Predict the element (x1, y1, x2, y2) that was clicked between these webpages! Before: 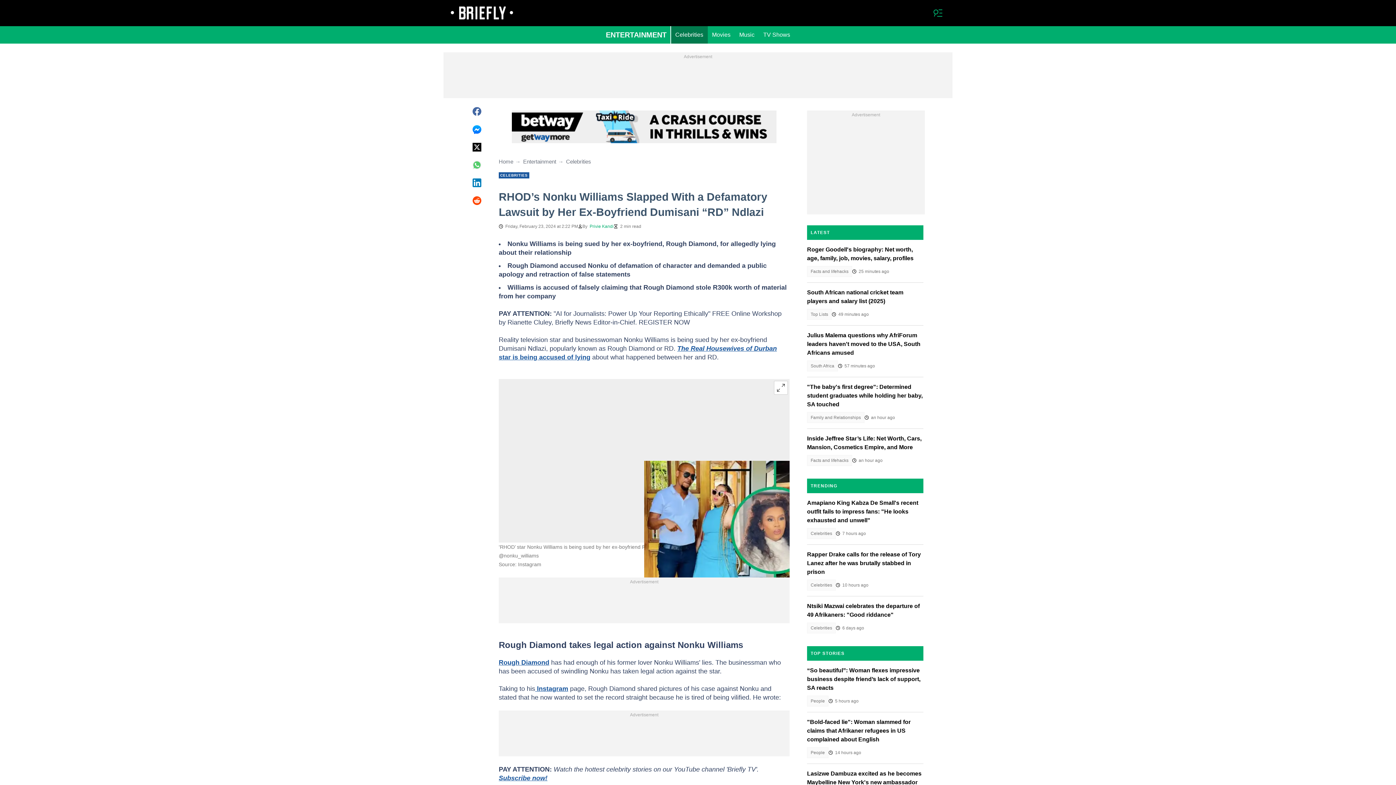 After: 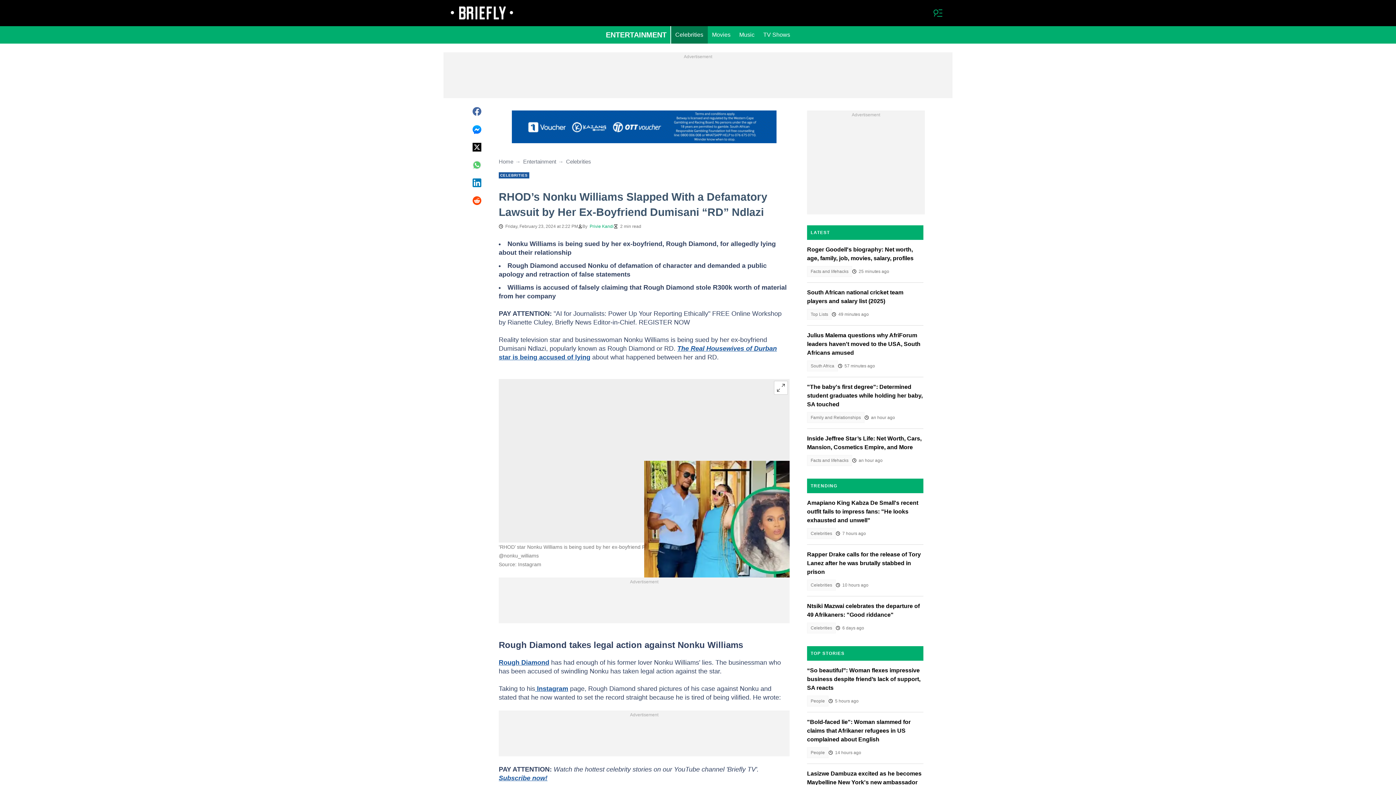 Action: bbox: (472, 195, 481, 204)